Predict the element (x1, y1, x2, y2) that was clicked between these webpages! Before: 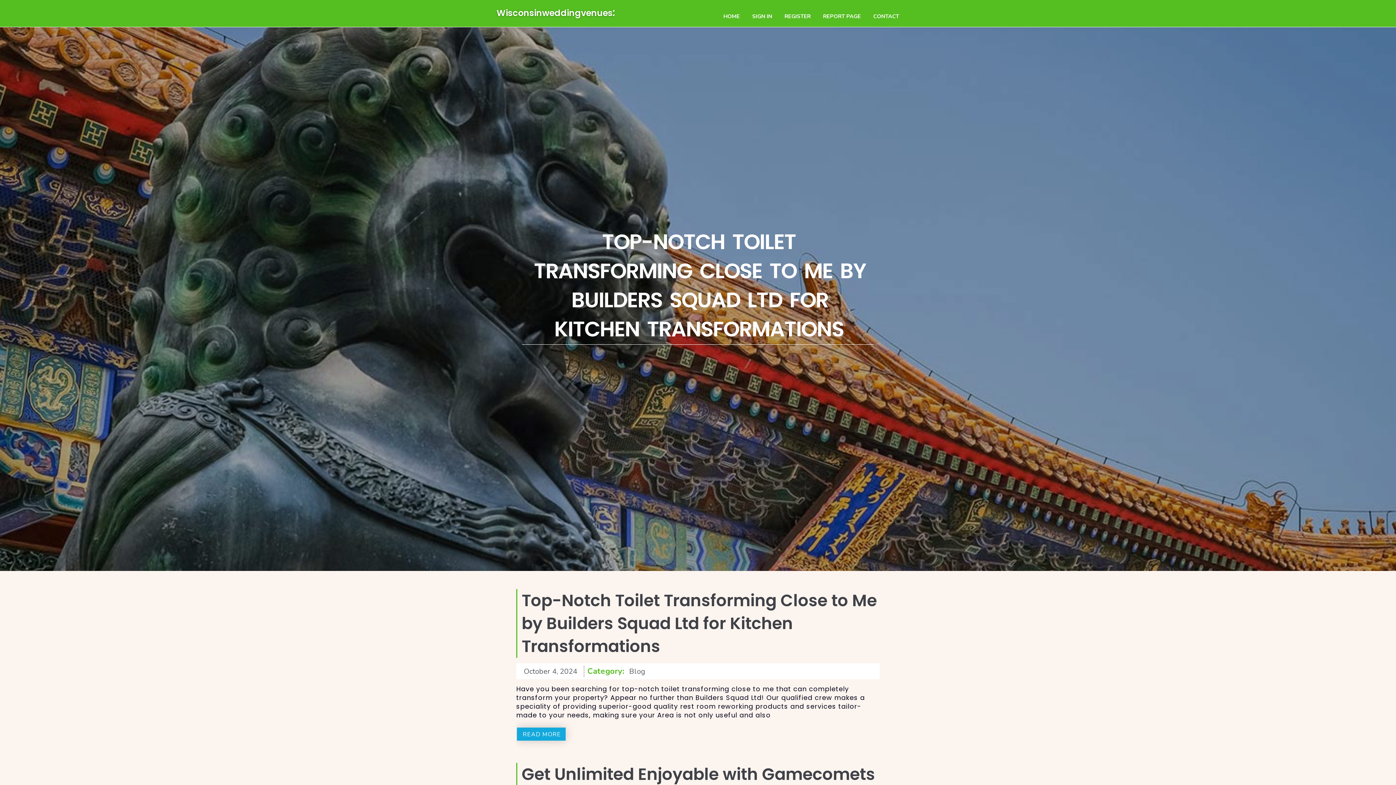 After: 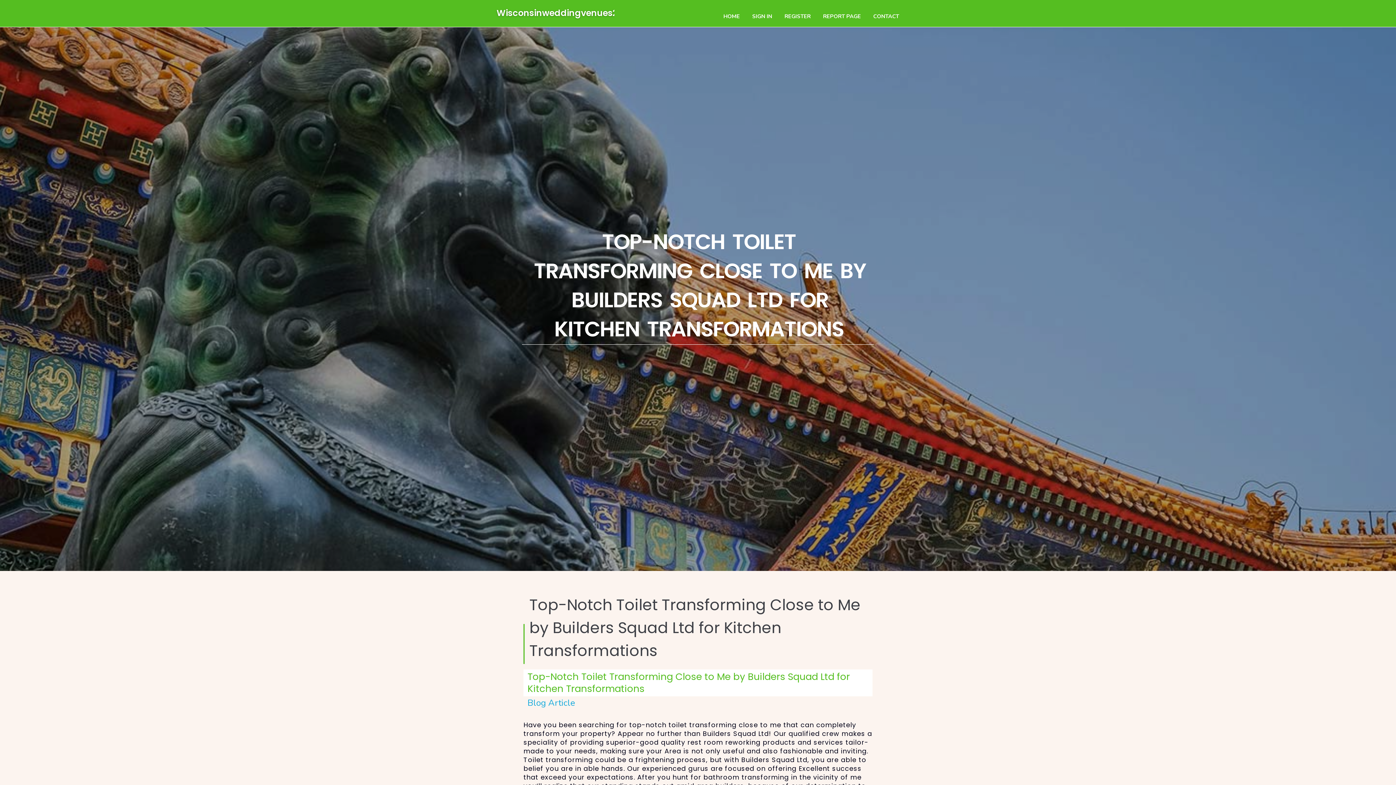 Action: bbox: (517, 728, 565, 741) label: READ MORE